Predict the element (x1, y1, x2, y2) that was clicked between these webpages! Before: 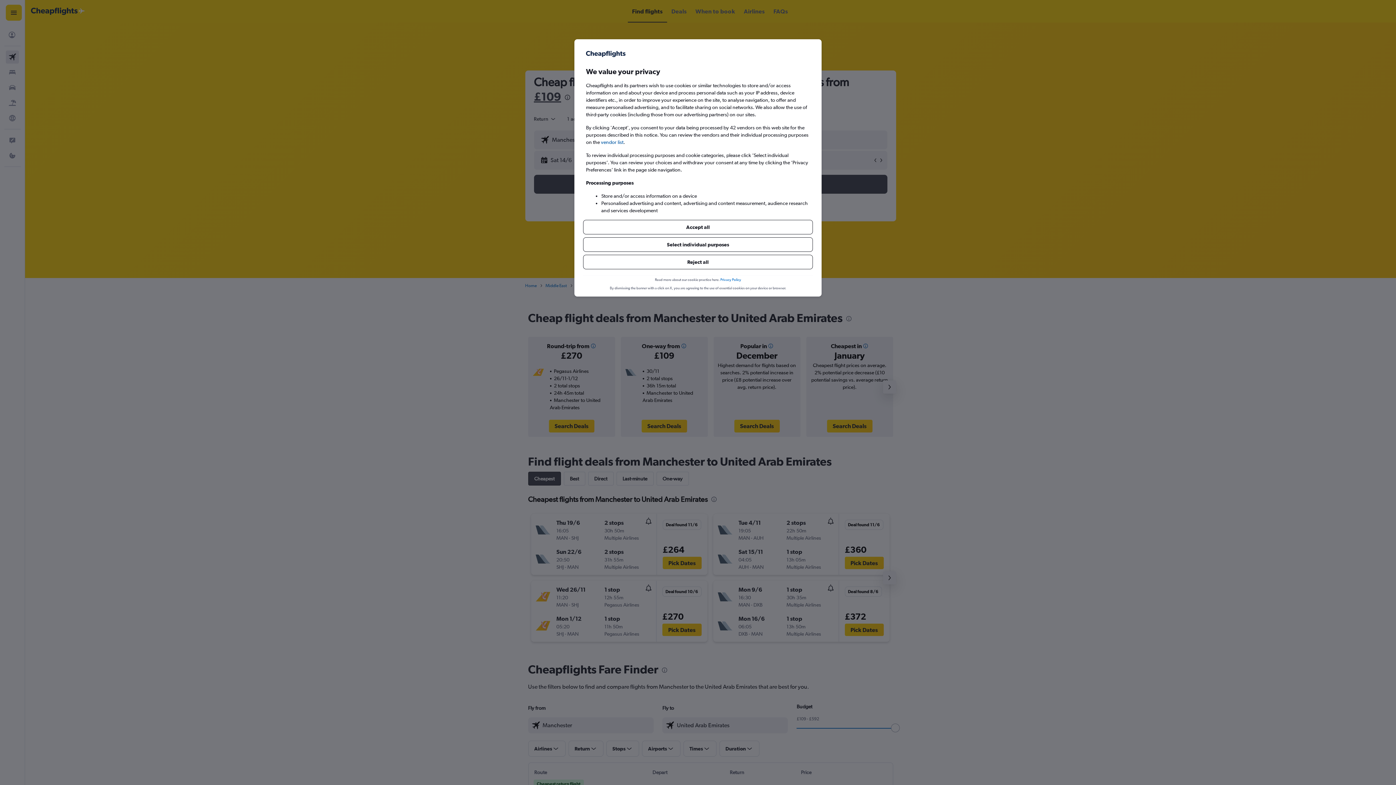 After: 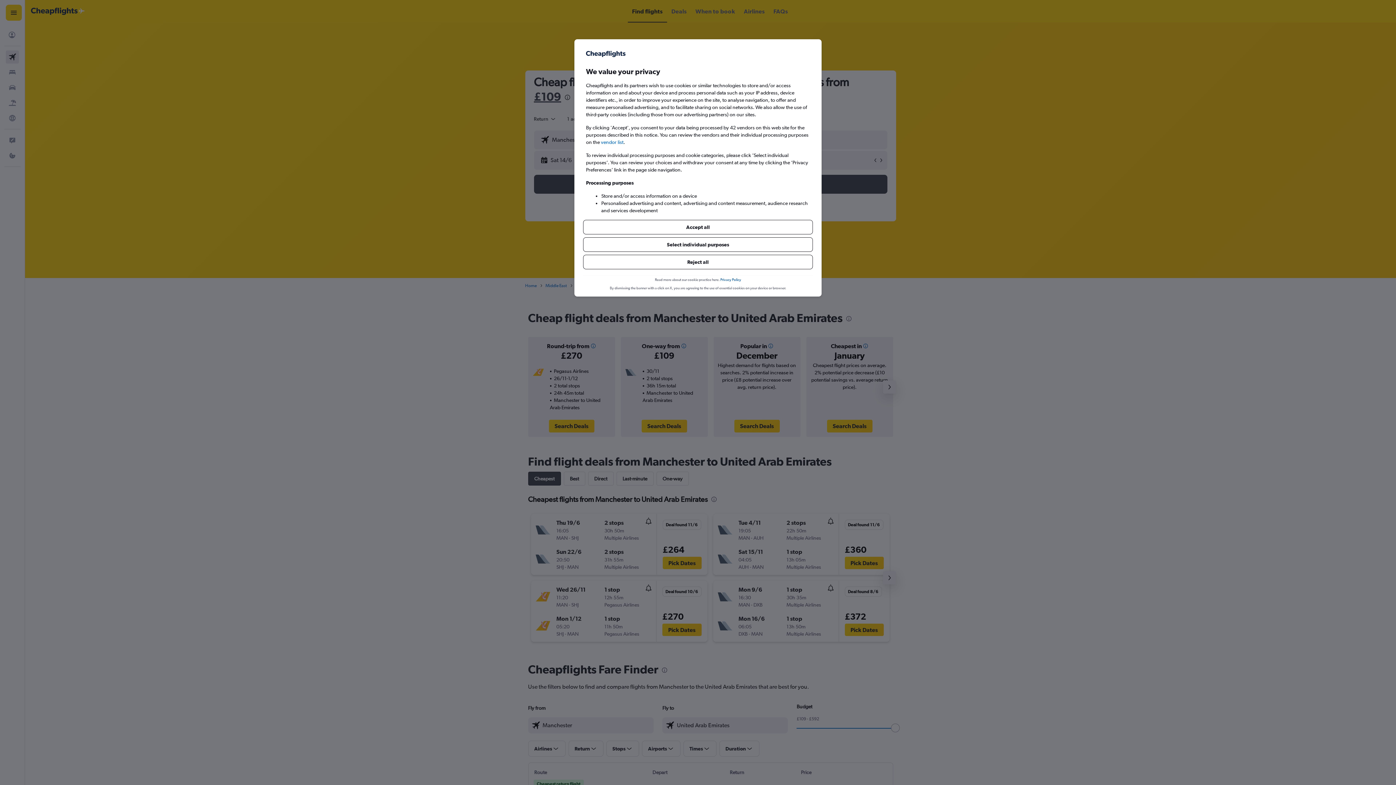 Action: bbox: (720, 254, 741, 260) label: Privacy Policy